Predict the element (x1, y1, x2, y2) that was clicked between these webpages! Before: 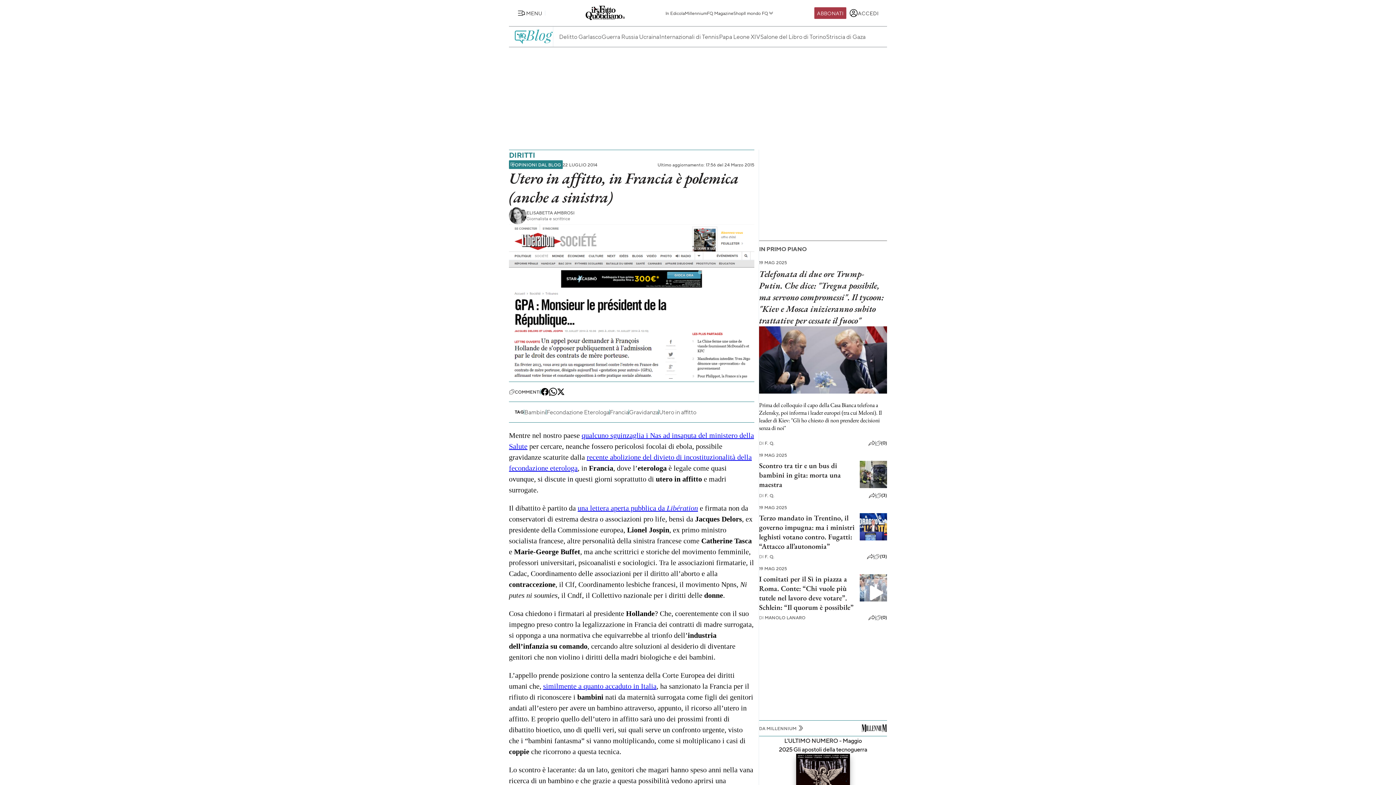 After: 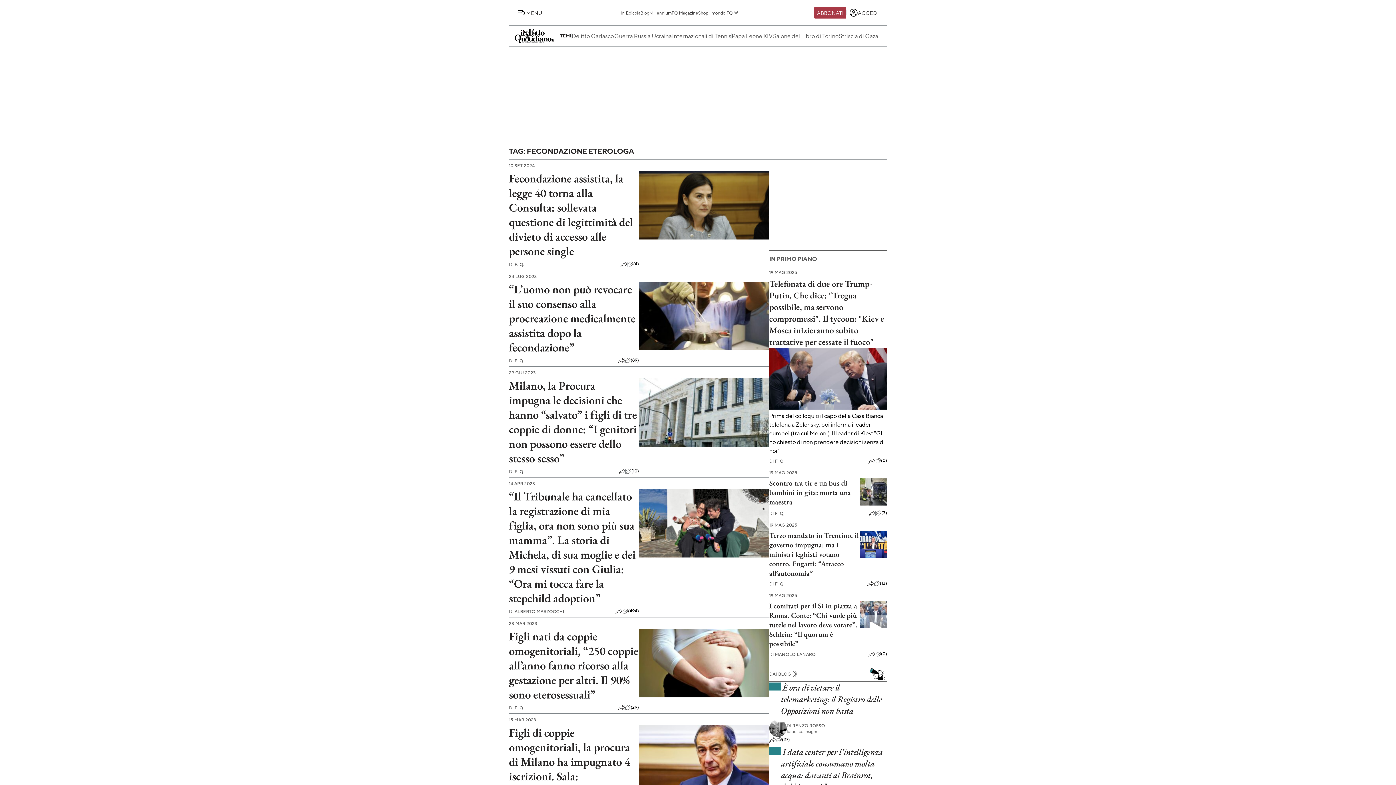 Action: bbox: (546, 408, 609, 416) label: Fecondazione Eterologa